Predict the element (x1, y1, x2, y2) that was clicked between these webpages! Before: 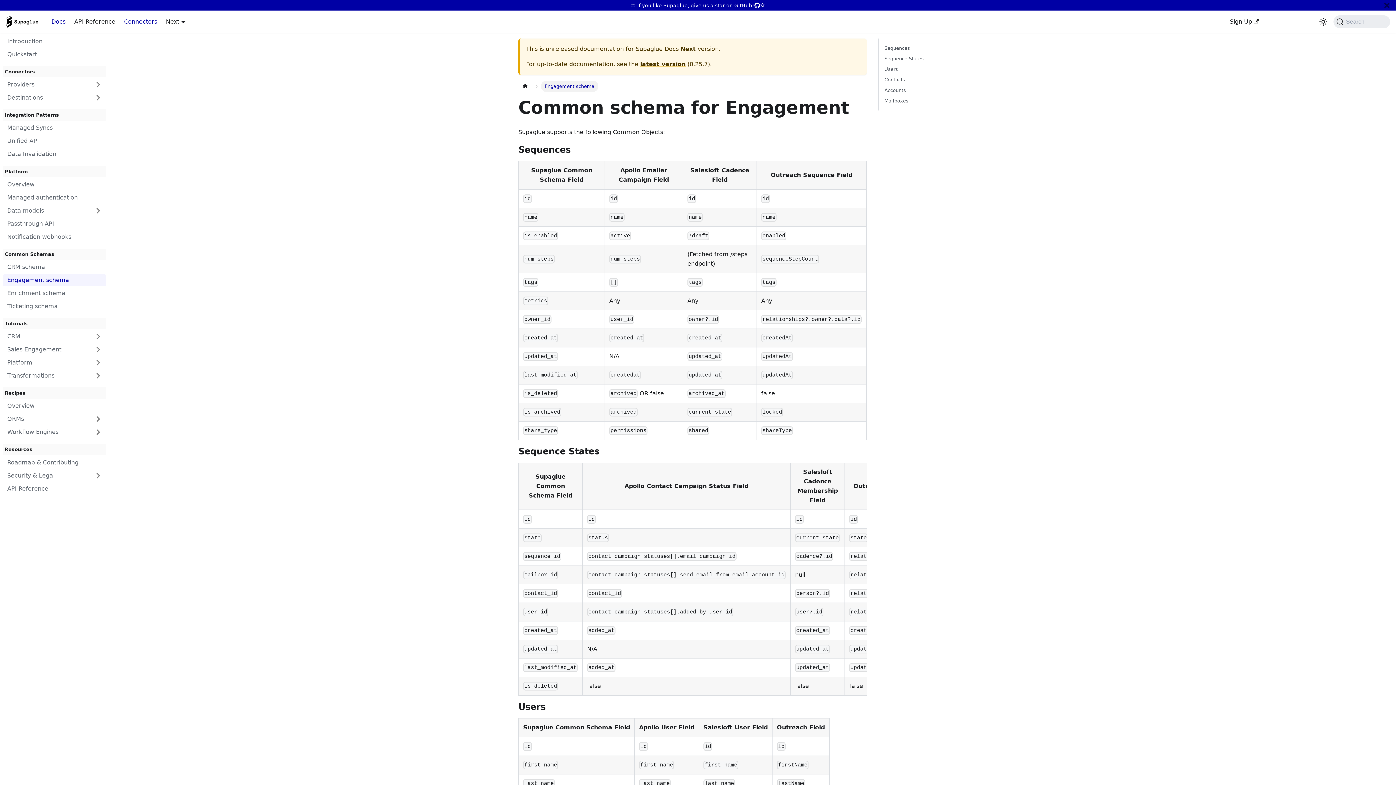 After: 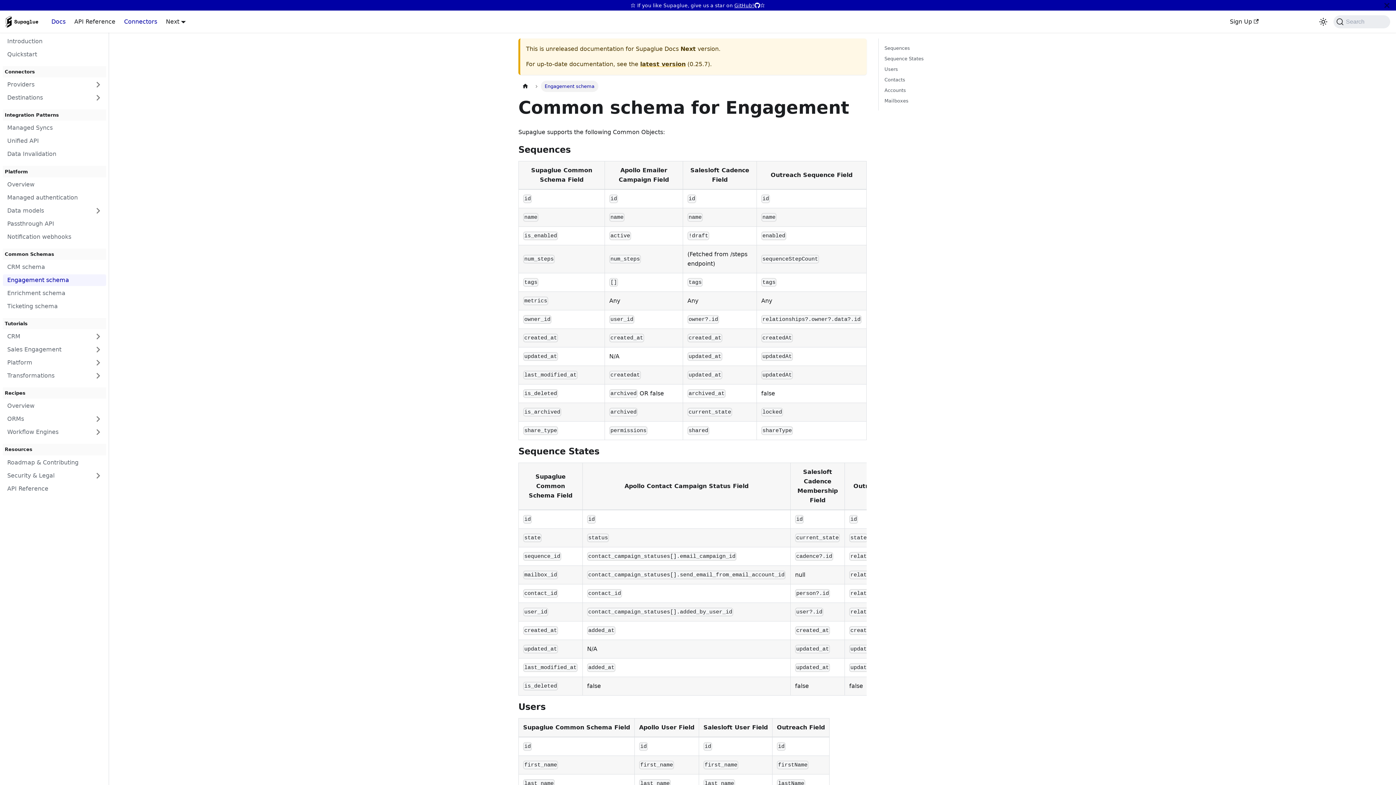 Action: bbox: (2, 274, 106, 286) label: Engagement schema